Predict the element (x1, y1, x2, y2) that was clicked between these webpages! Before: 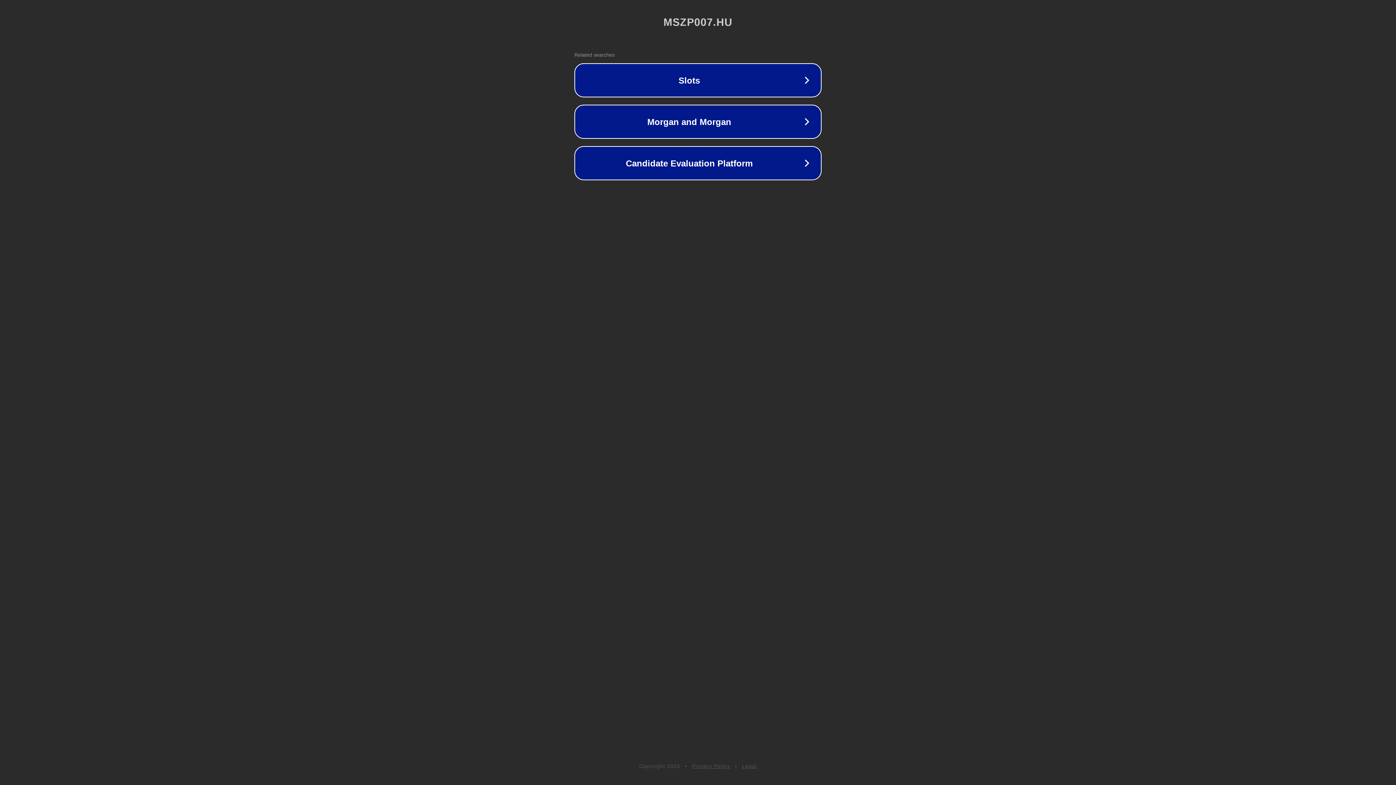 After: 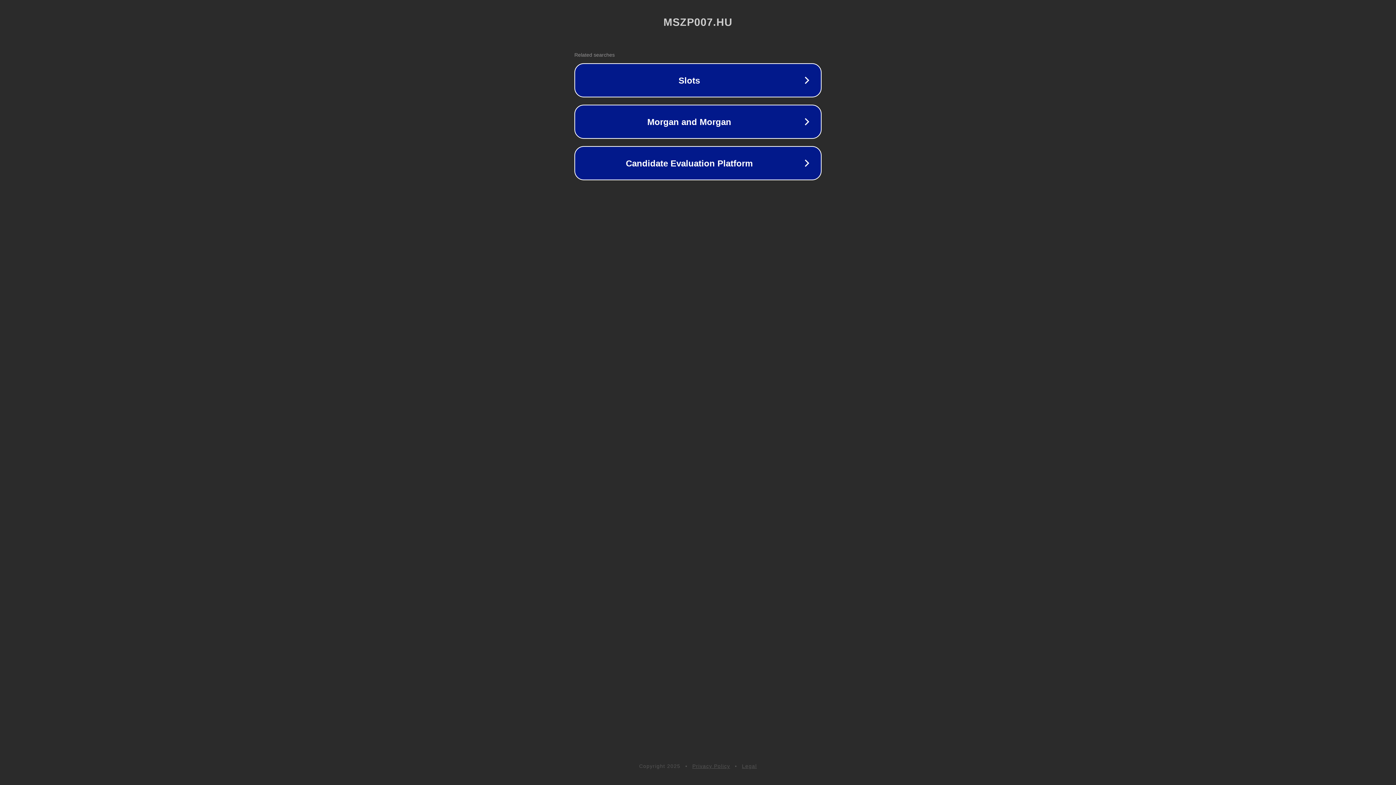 Action: label: Legal bbox: (742, 763, 757, 769)